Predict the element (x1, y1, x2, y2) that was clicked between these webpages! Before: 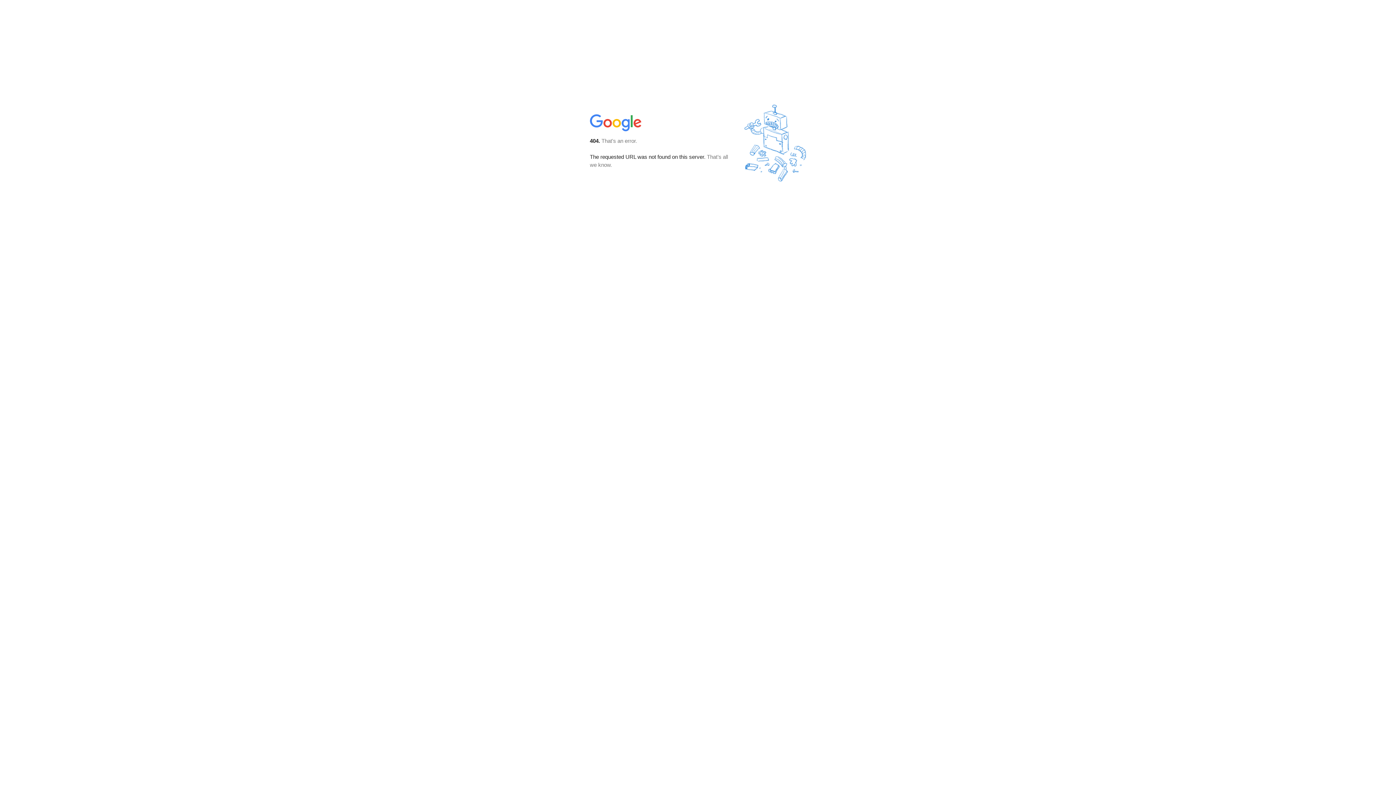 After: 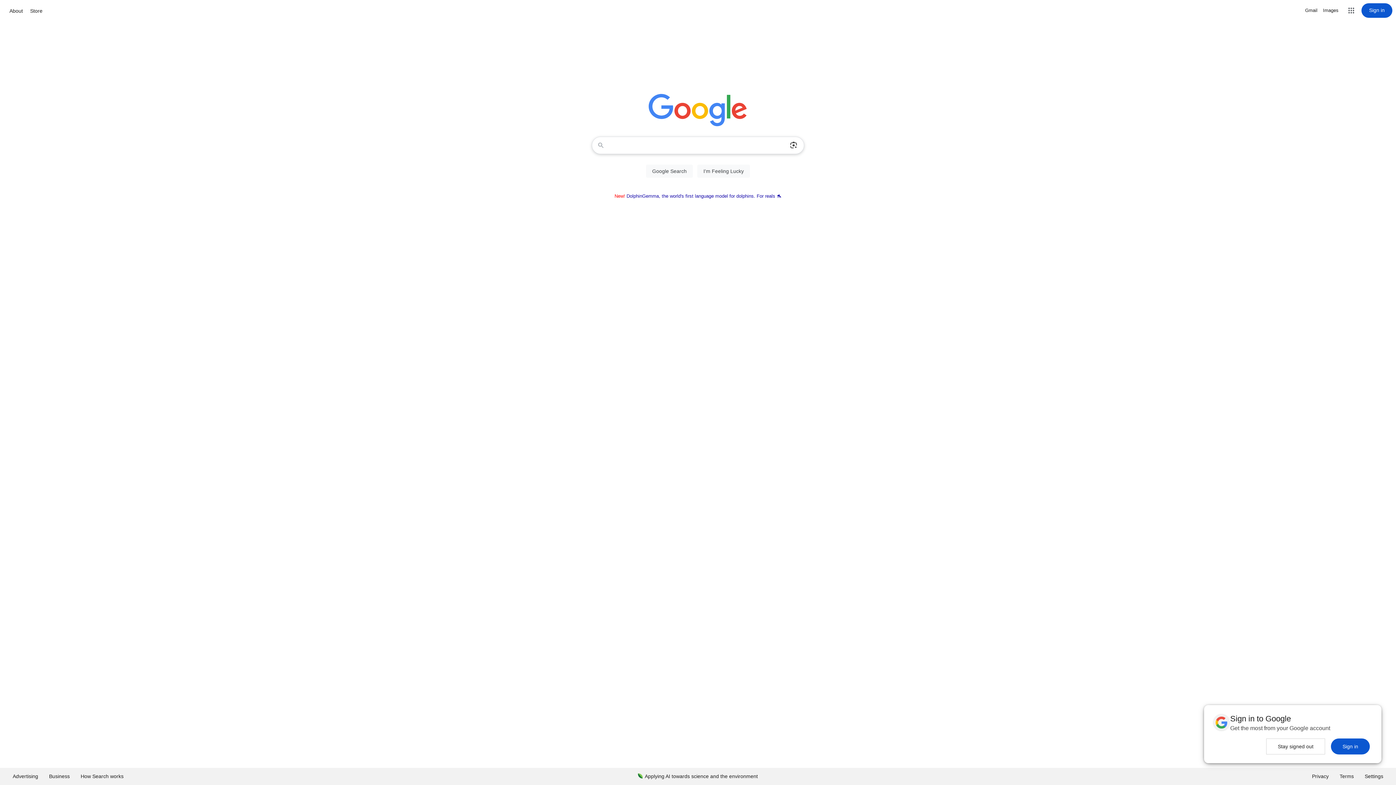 Action: bbox: (590, 127, 642, 134)